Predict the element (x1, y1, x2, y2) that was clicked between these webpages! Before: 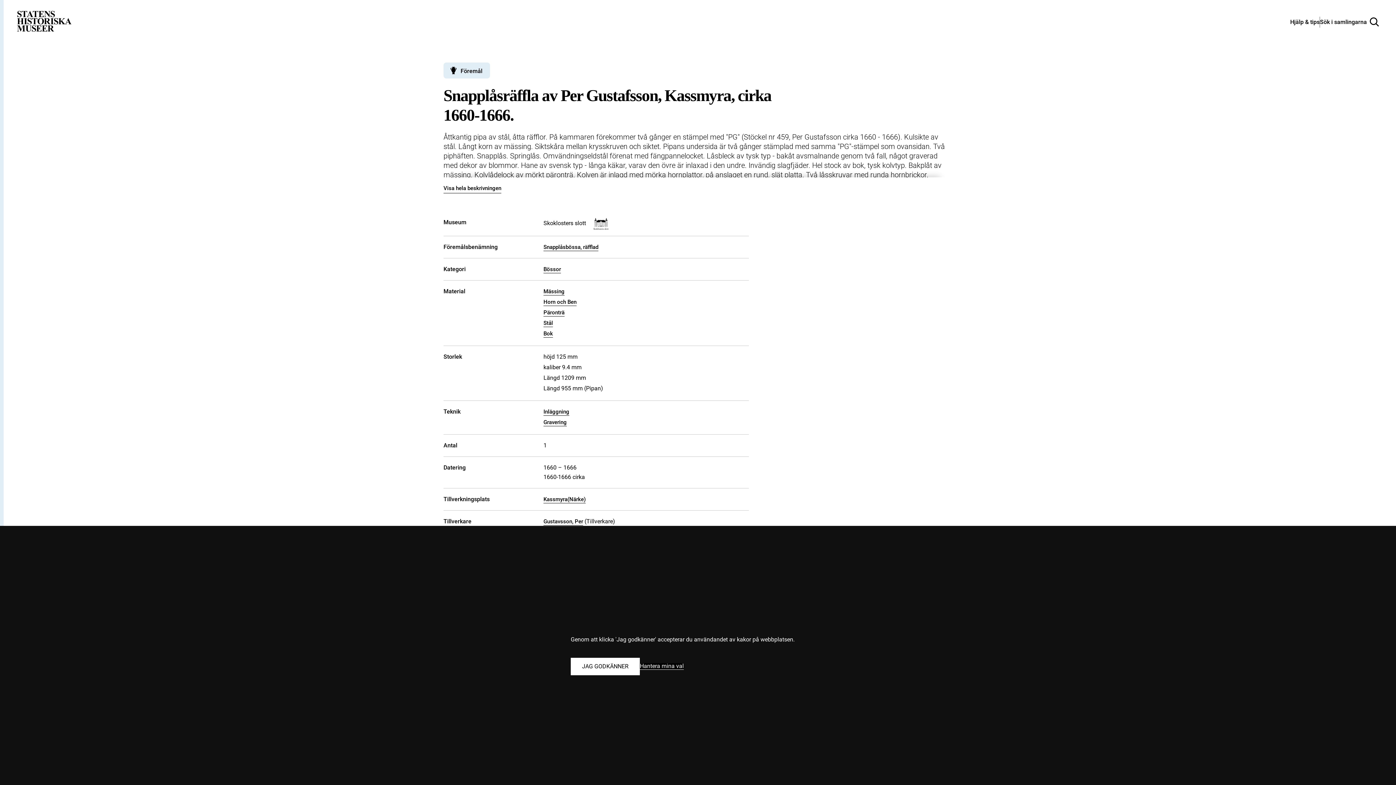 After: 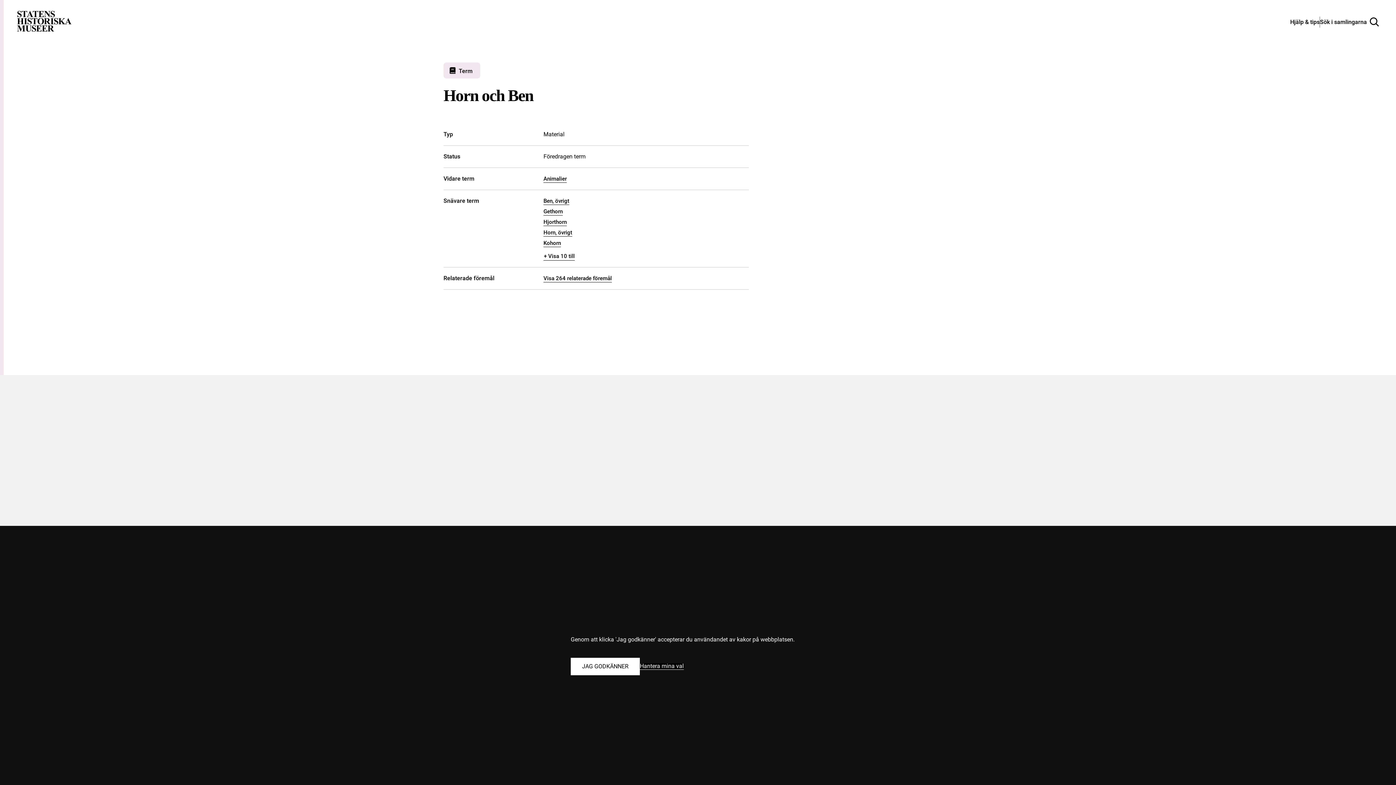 Action: label: Horn och Ben bbox: (543, 298, 576, 306)